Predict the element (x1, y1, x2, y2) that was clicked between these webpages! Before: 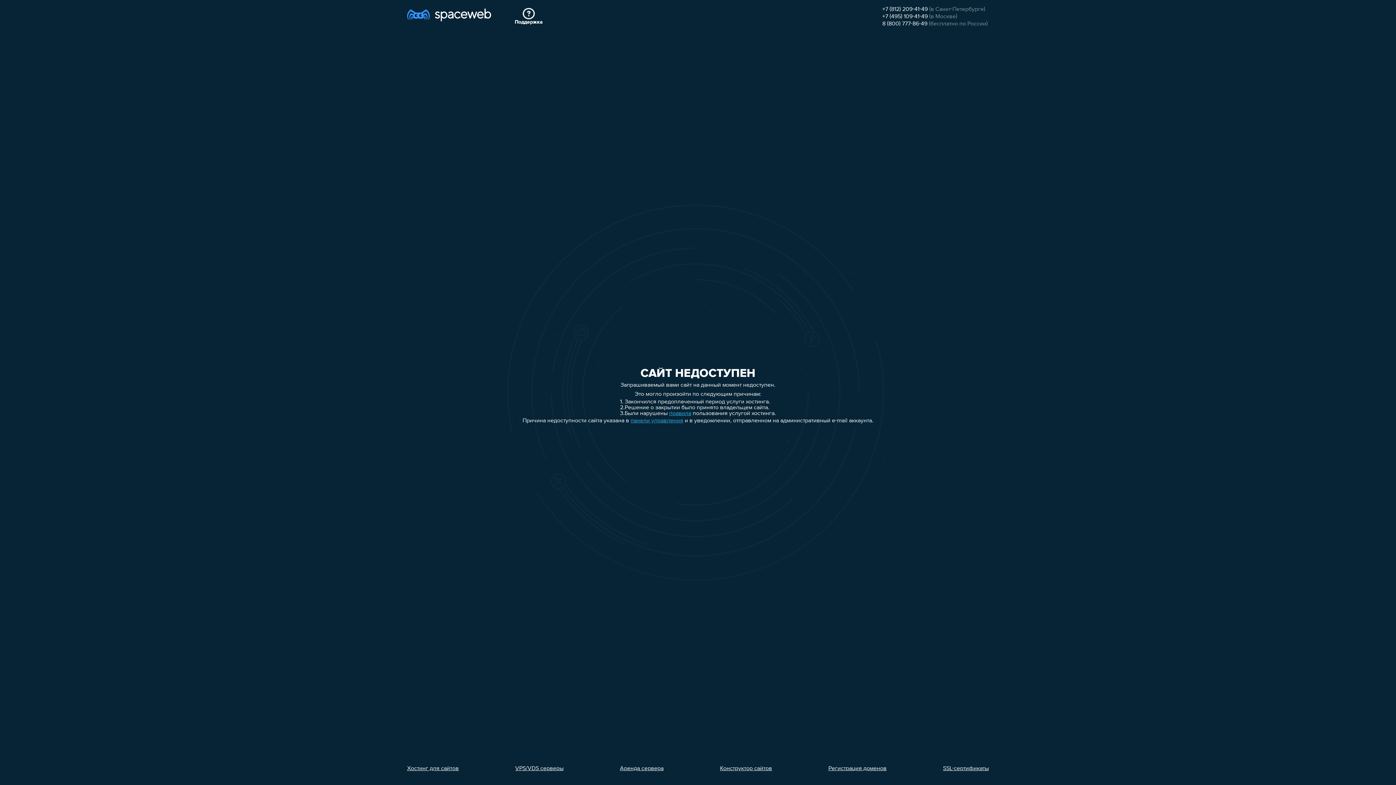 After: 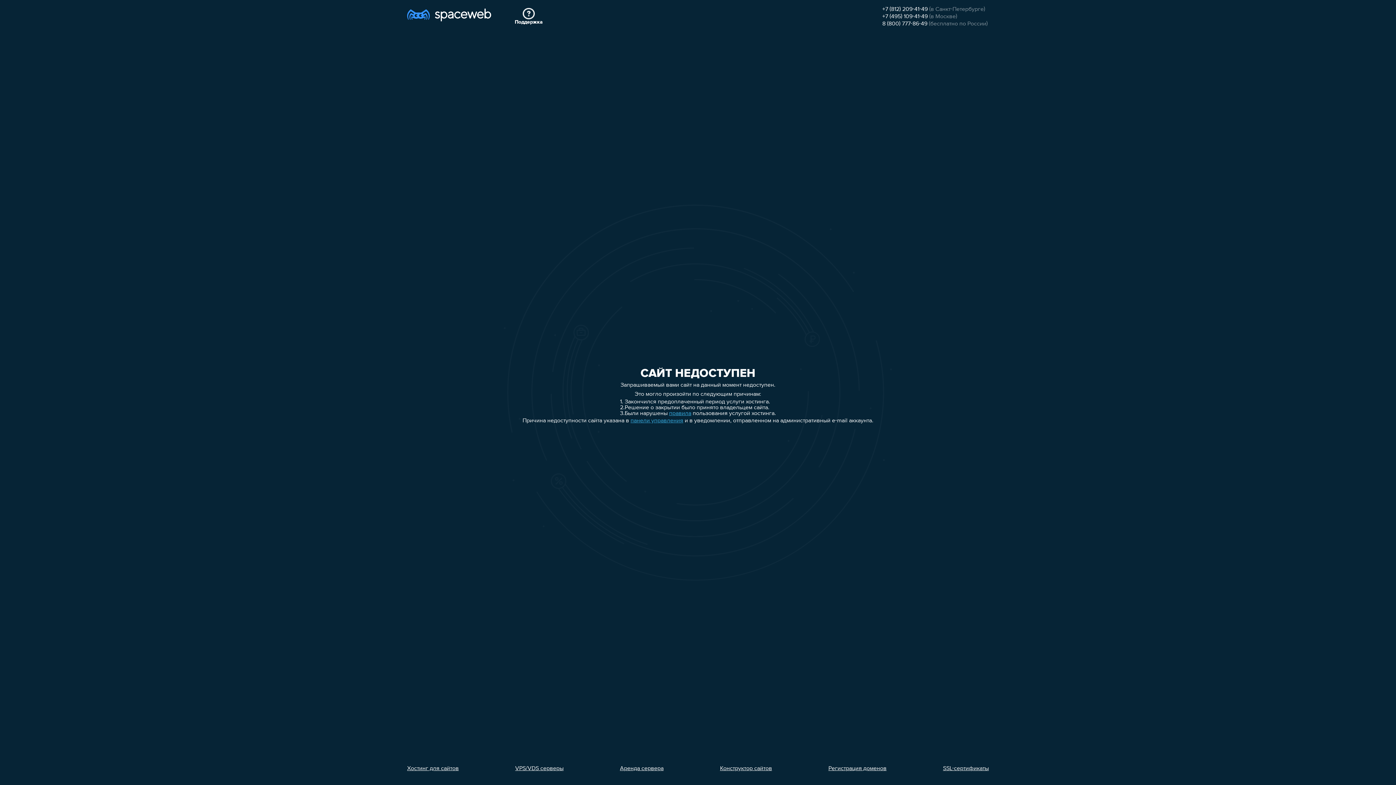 Action: label: +7 (812) 209-41-49 bbox: (882, 6, 928, 12)